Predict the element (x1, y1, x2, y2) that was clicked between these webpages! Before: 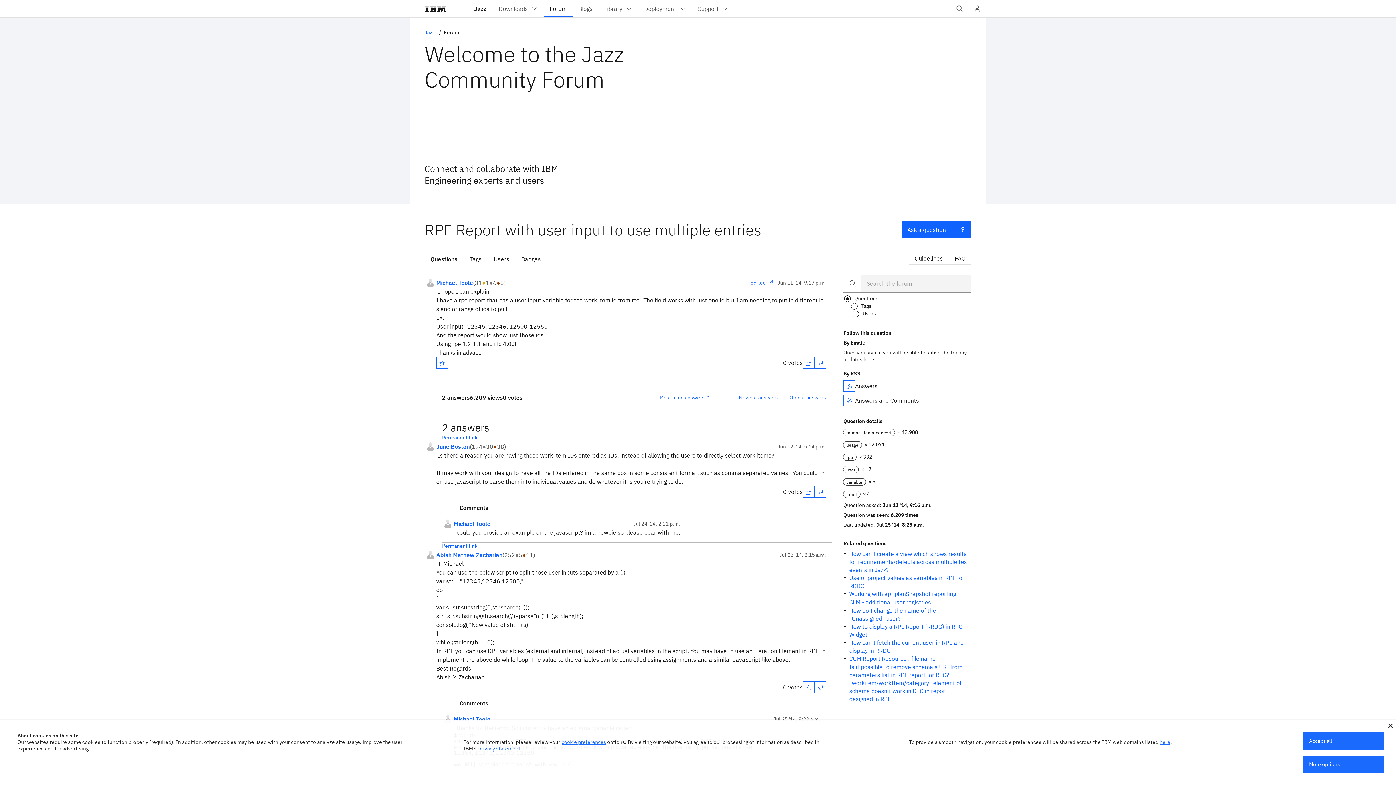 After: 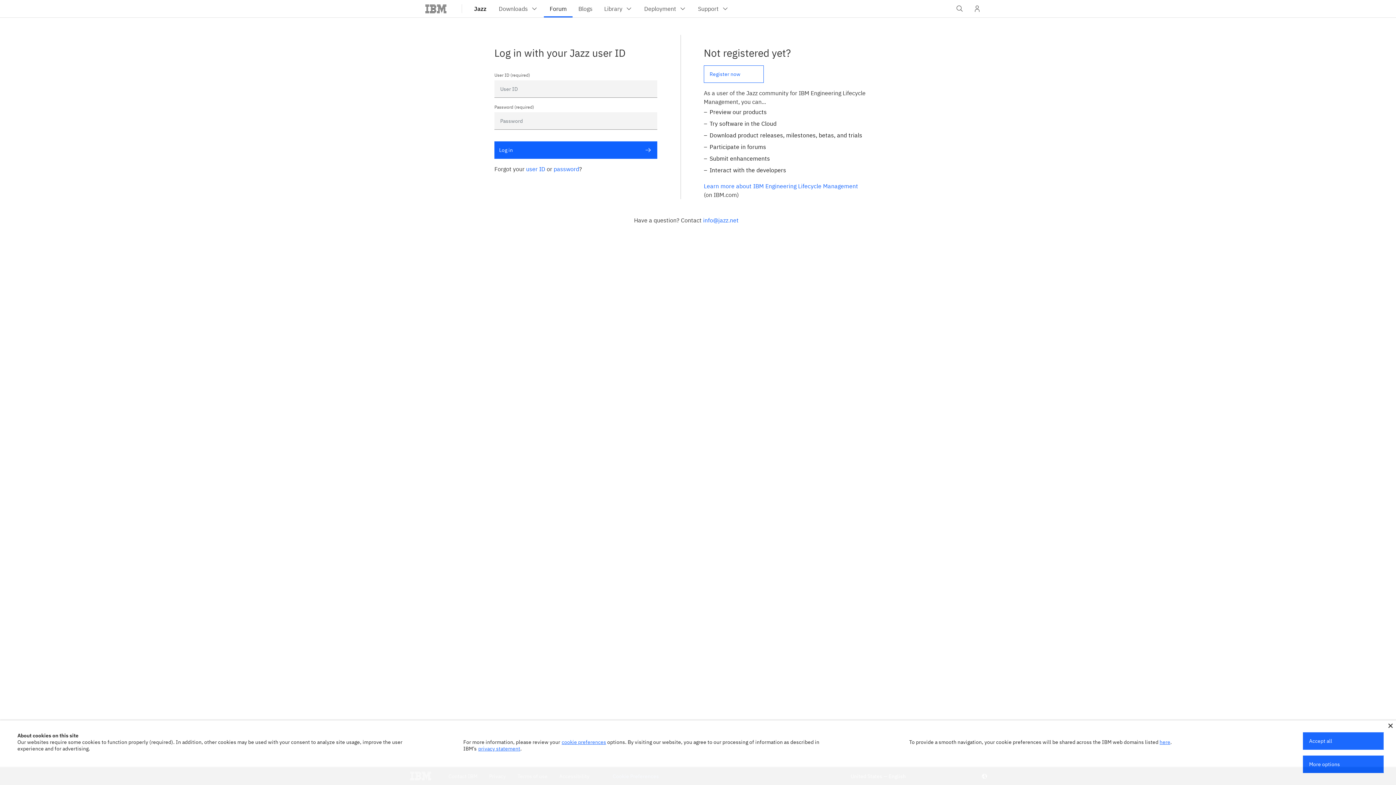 Action: label: Ask a question bbox: (901, 221, 971, 238)